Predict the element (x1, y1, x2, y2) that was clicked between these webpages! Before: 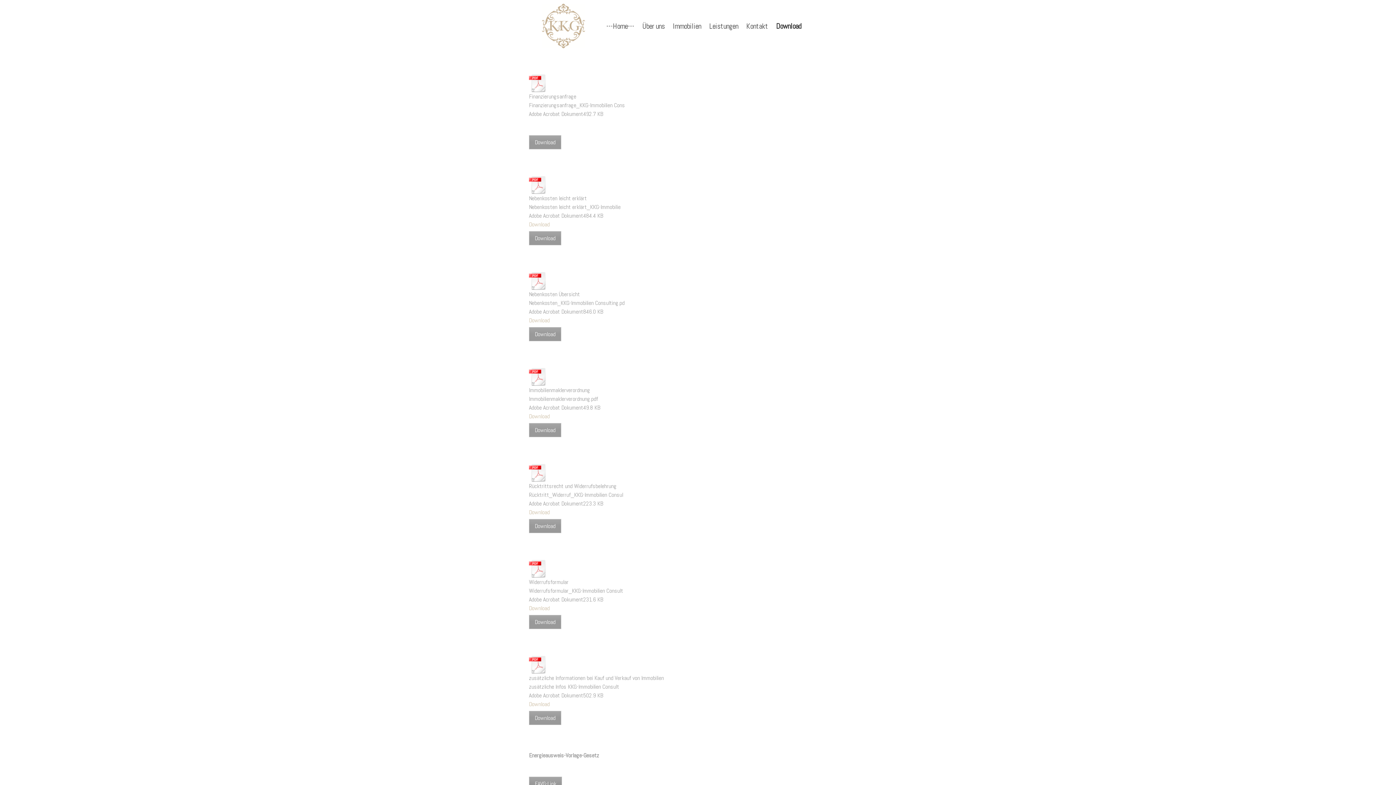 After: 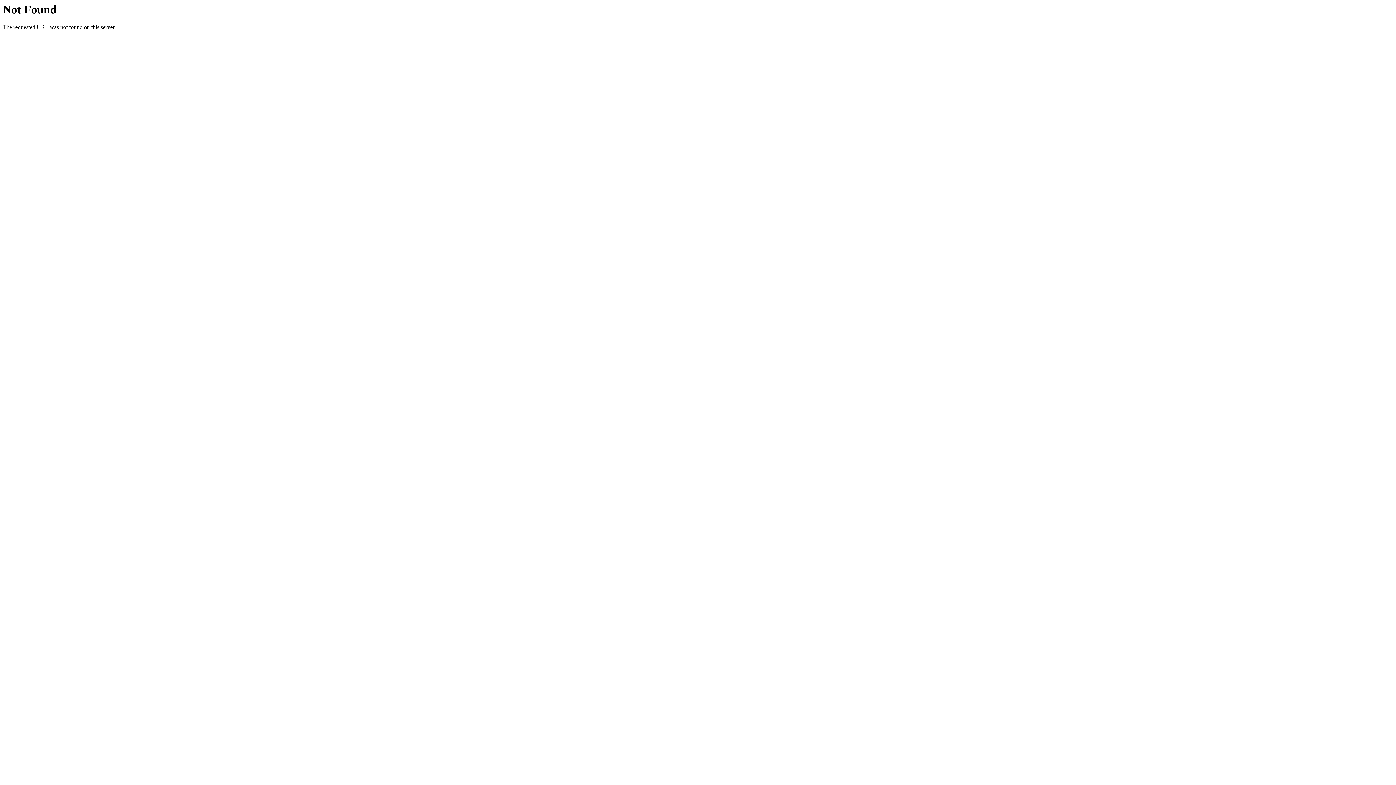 Action: bbox: (529, 468, 547, 476)